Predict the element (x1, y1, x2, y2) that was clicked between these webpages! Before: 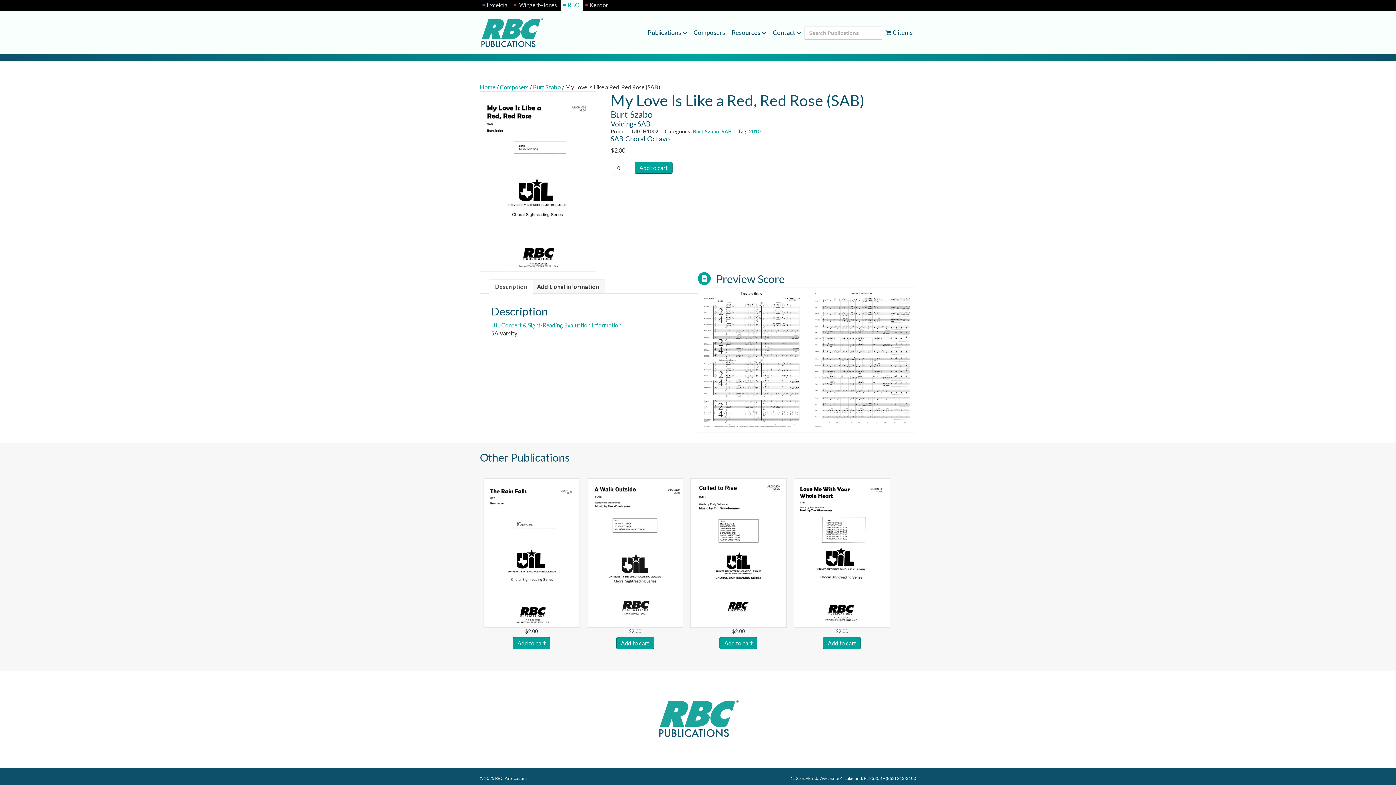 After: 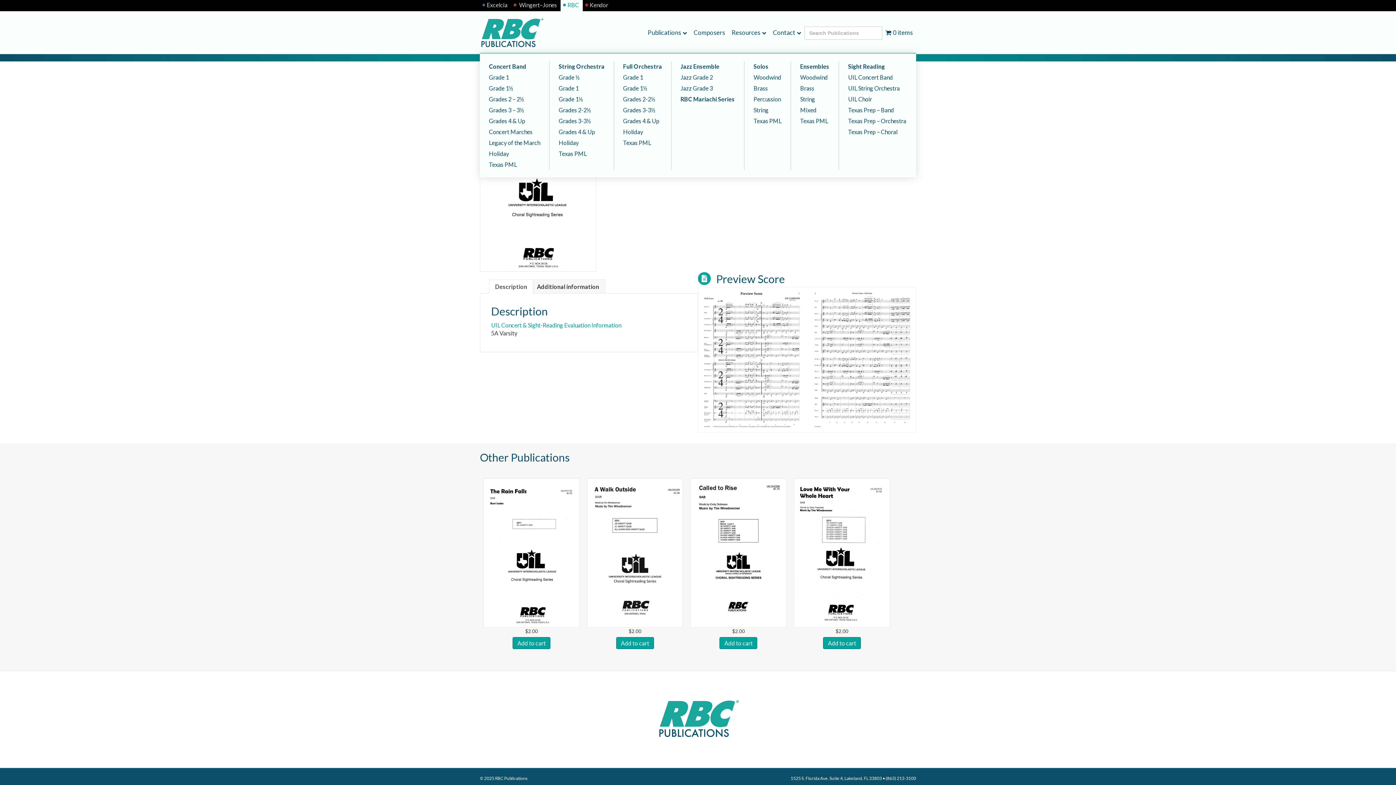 Action: label: Publications bbox: (644, 22, 690, 42)